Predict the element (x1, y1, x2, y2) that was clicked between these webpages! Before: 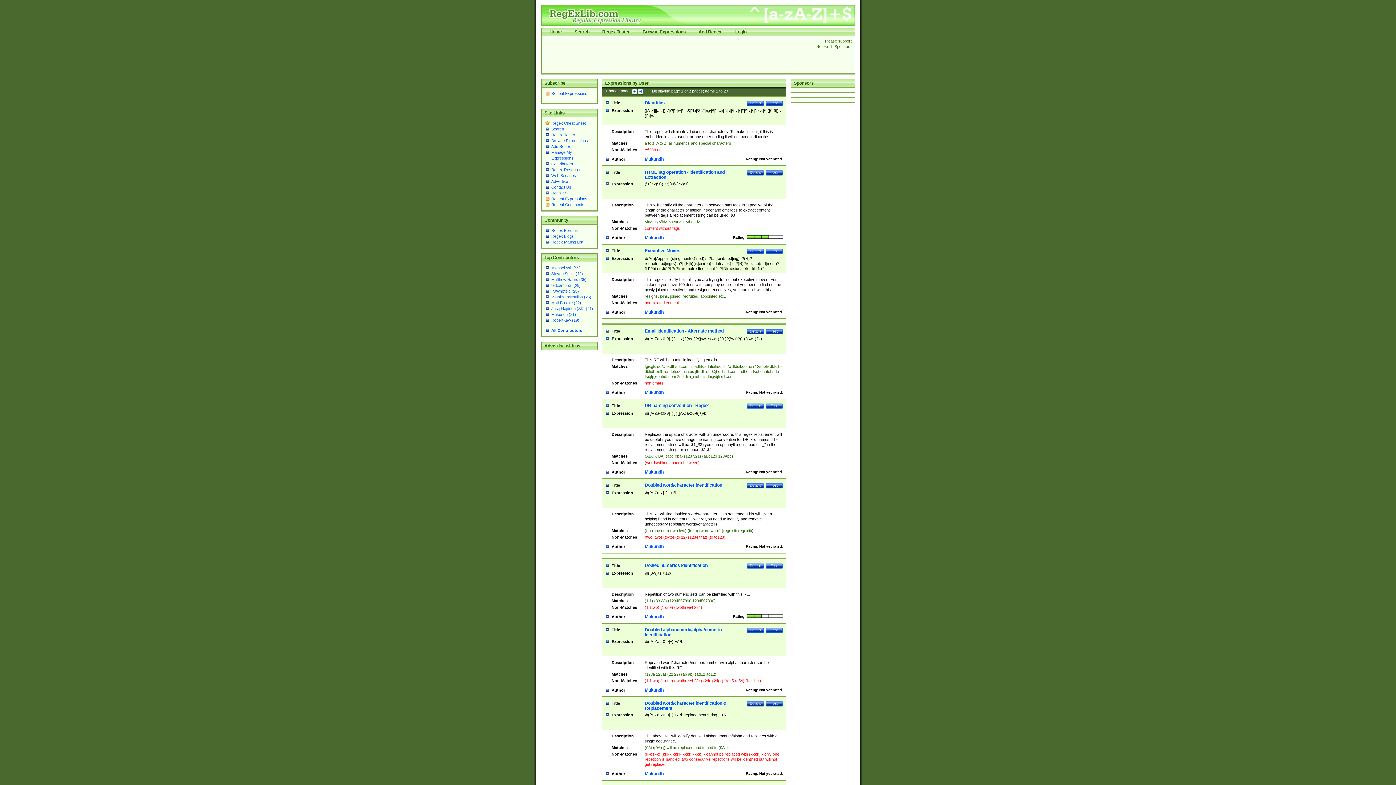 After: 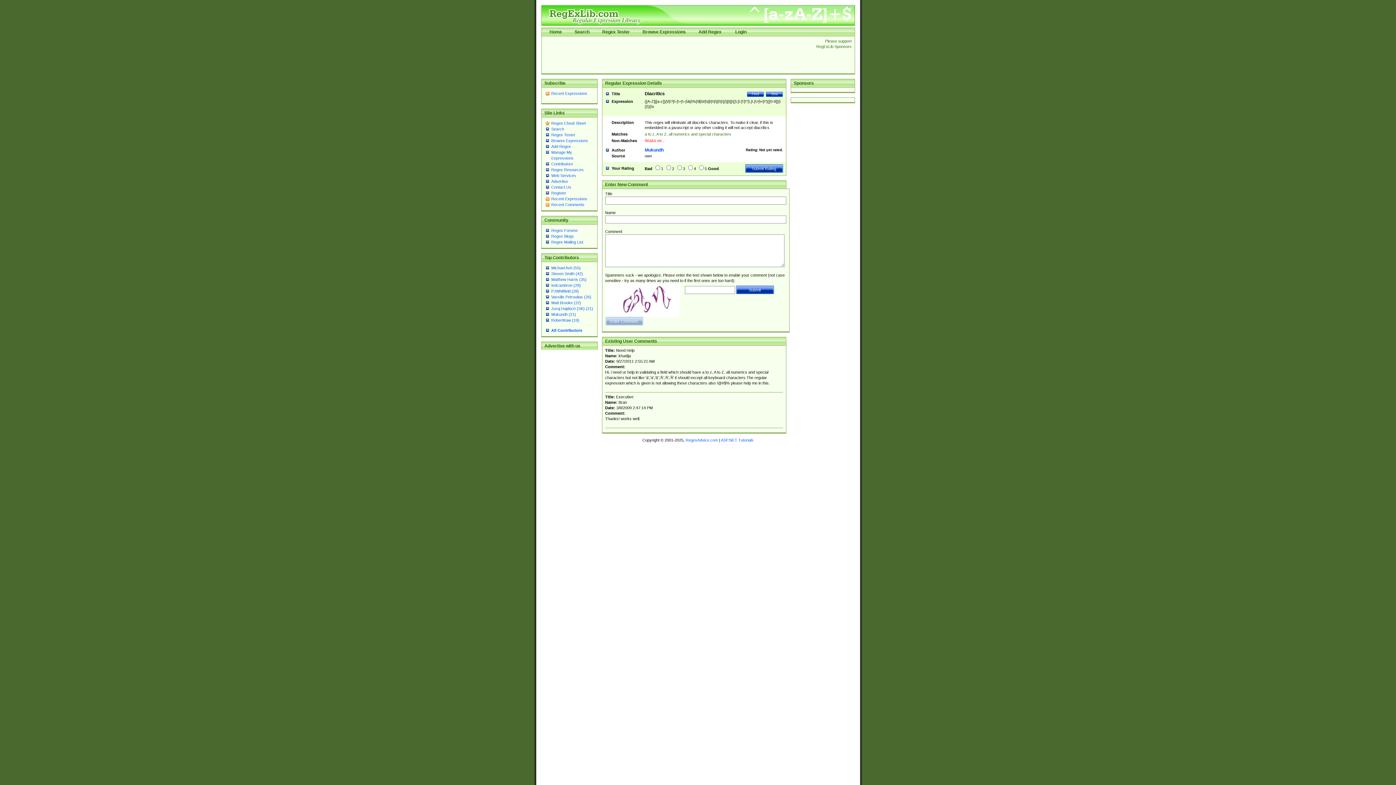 Action: label: Diacritics bbox: (644, 100, 664, 105)